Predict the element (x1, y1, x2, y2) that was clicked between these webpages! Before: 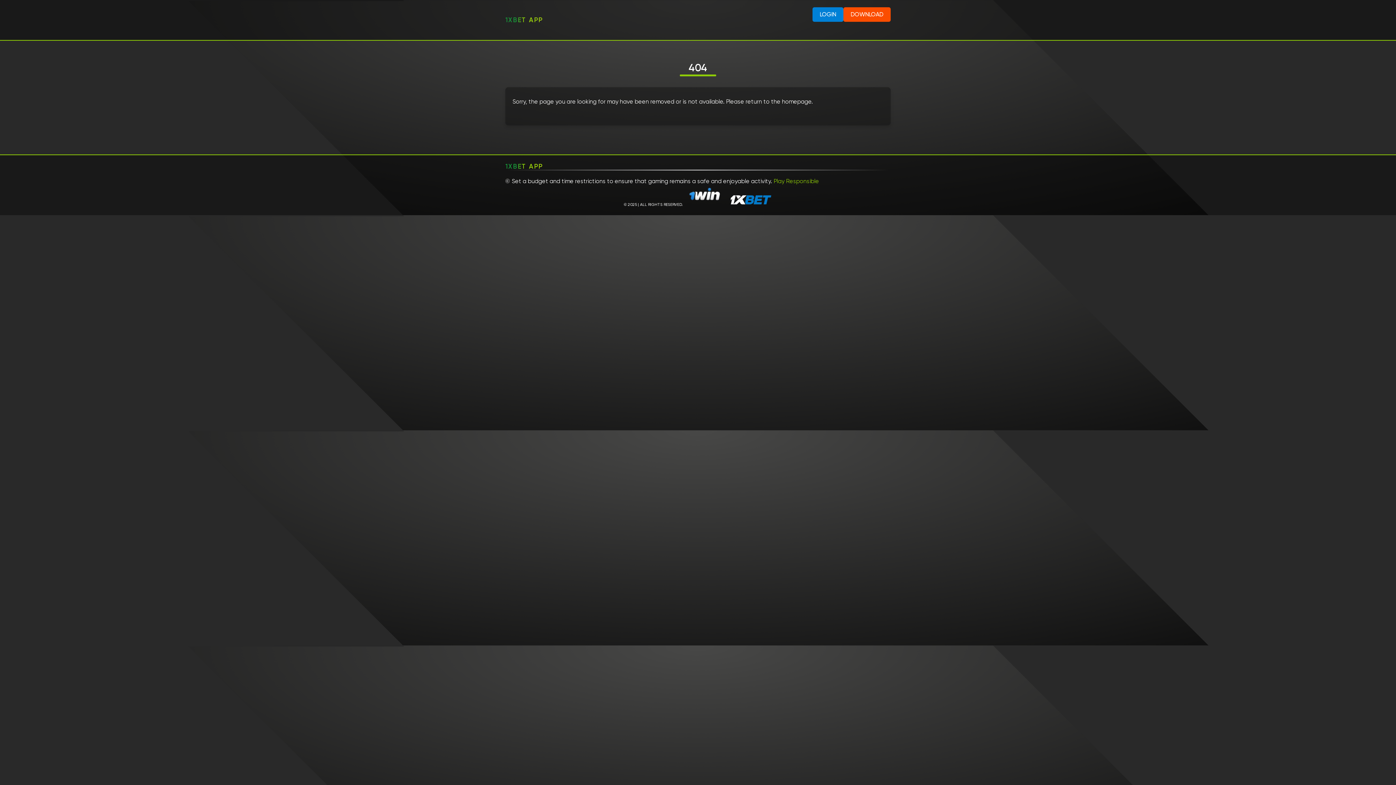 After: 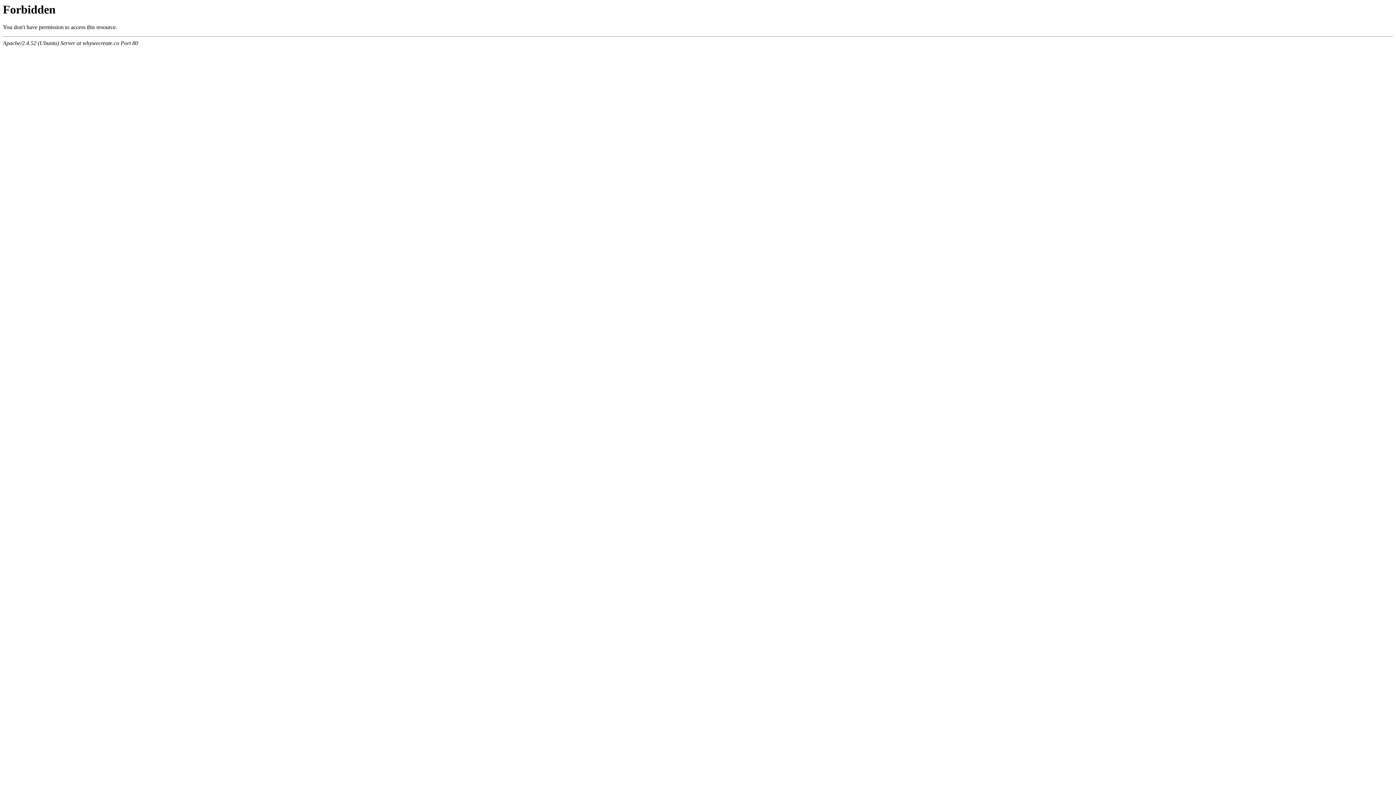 Action: label: 1XBET APP bbox: (505, 162, 542, 170)